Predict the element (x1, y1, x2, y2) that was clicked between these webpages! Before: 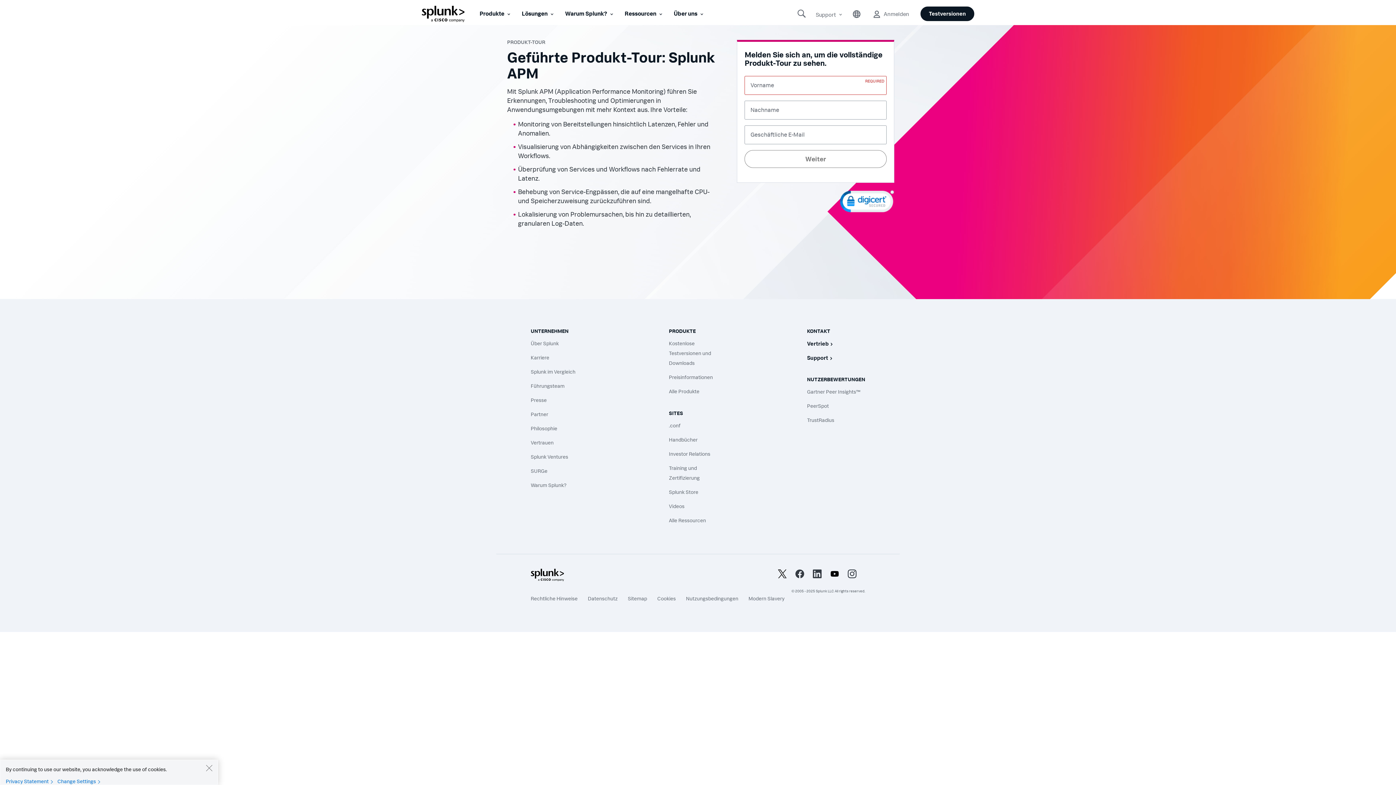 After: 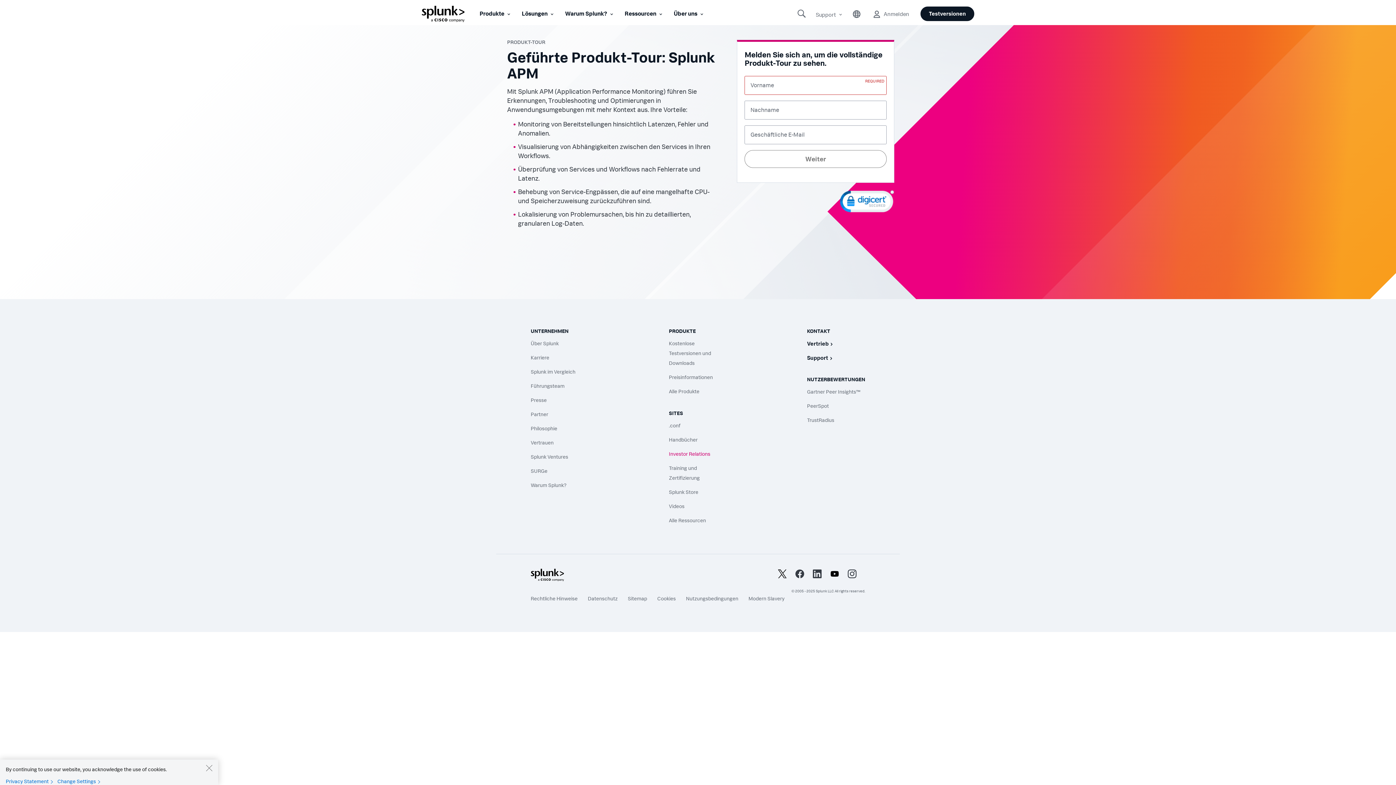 Action: label: Investor Relations bbox: (669, 450, 710, 457)